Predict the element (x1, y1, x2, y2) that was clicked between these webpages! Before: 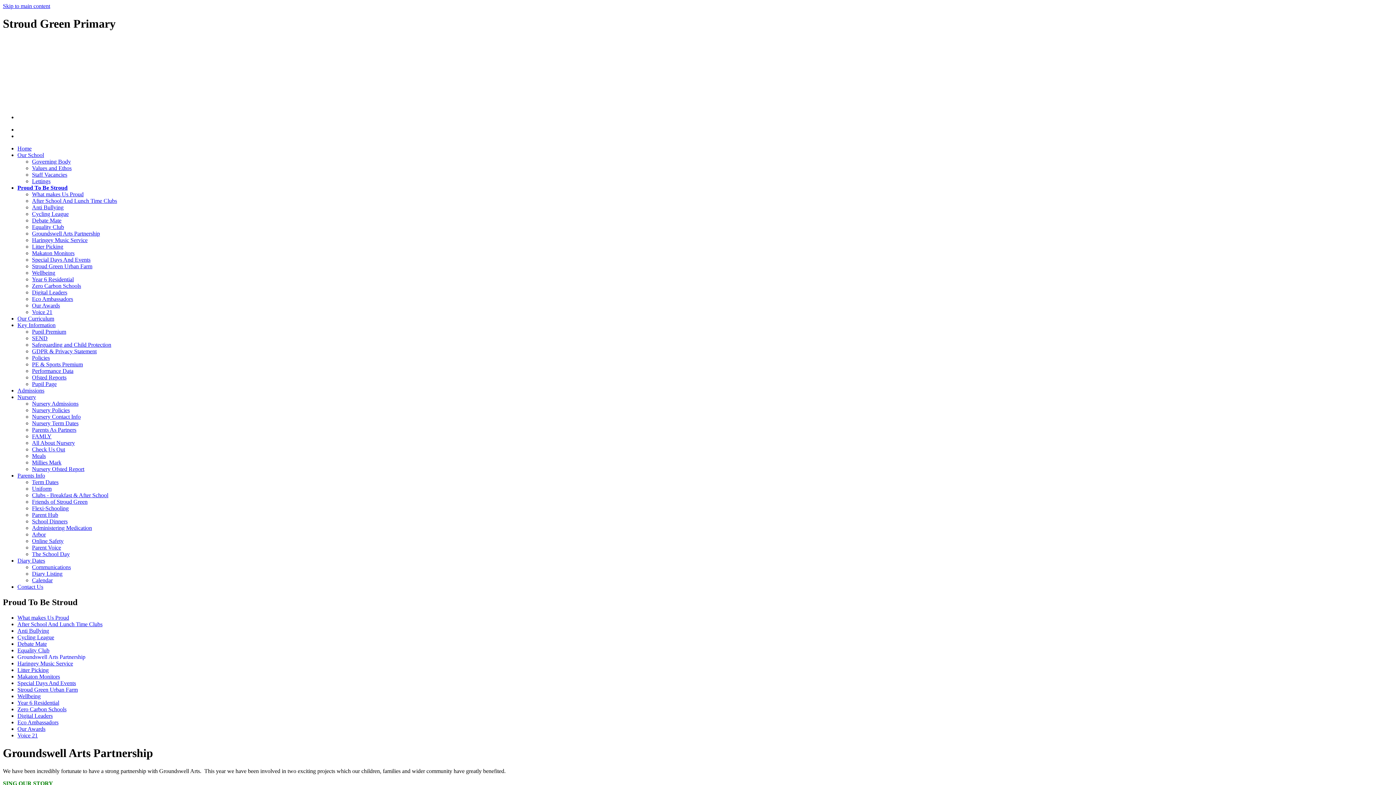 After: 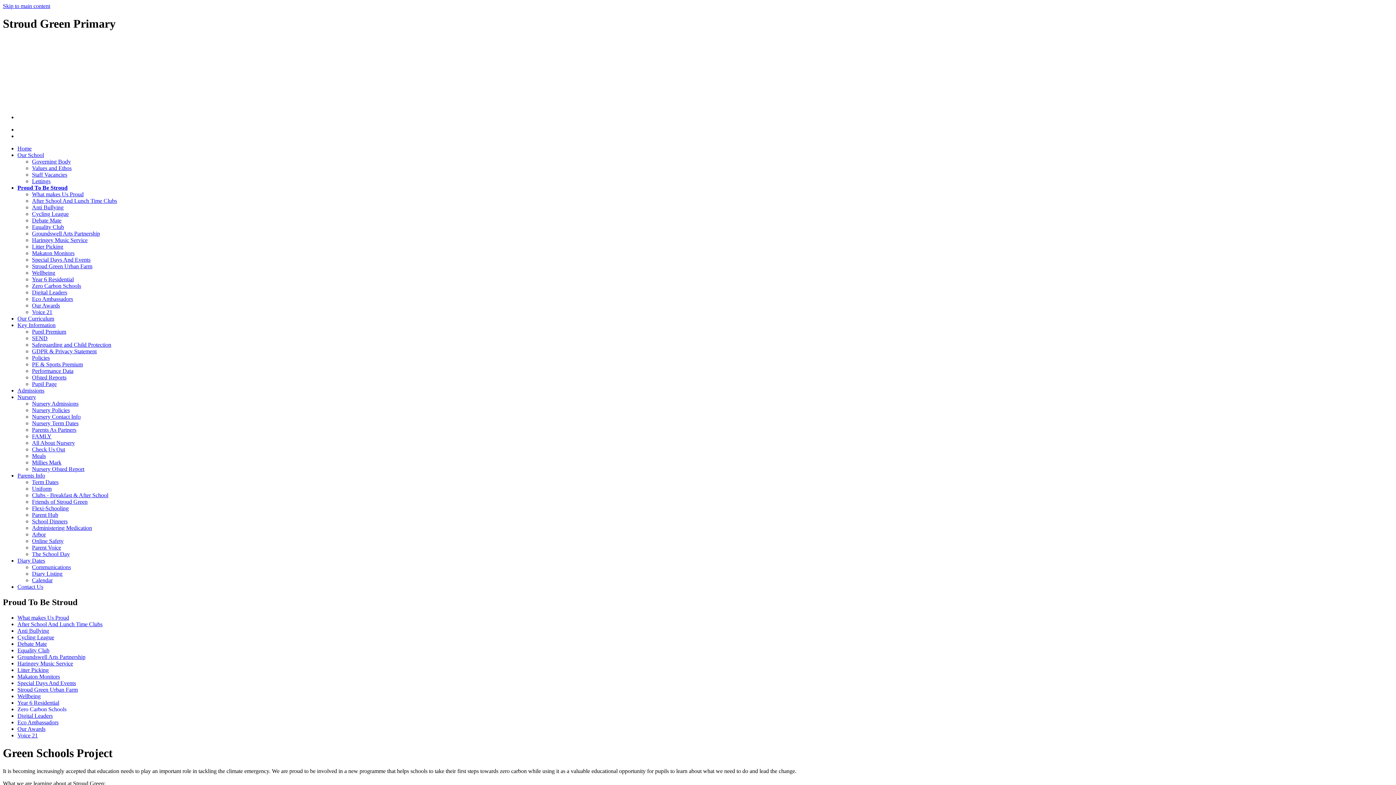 Action: label: Zero Carbon Schools bbox: (17, 706, 66, 712)